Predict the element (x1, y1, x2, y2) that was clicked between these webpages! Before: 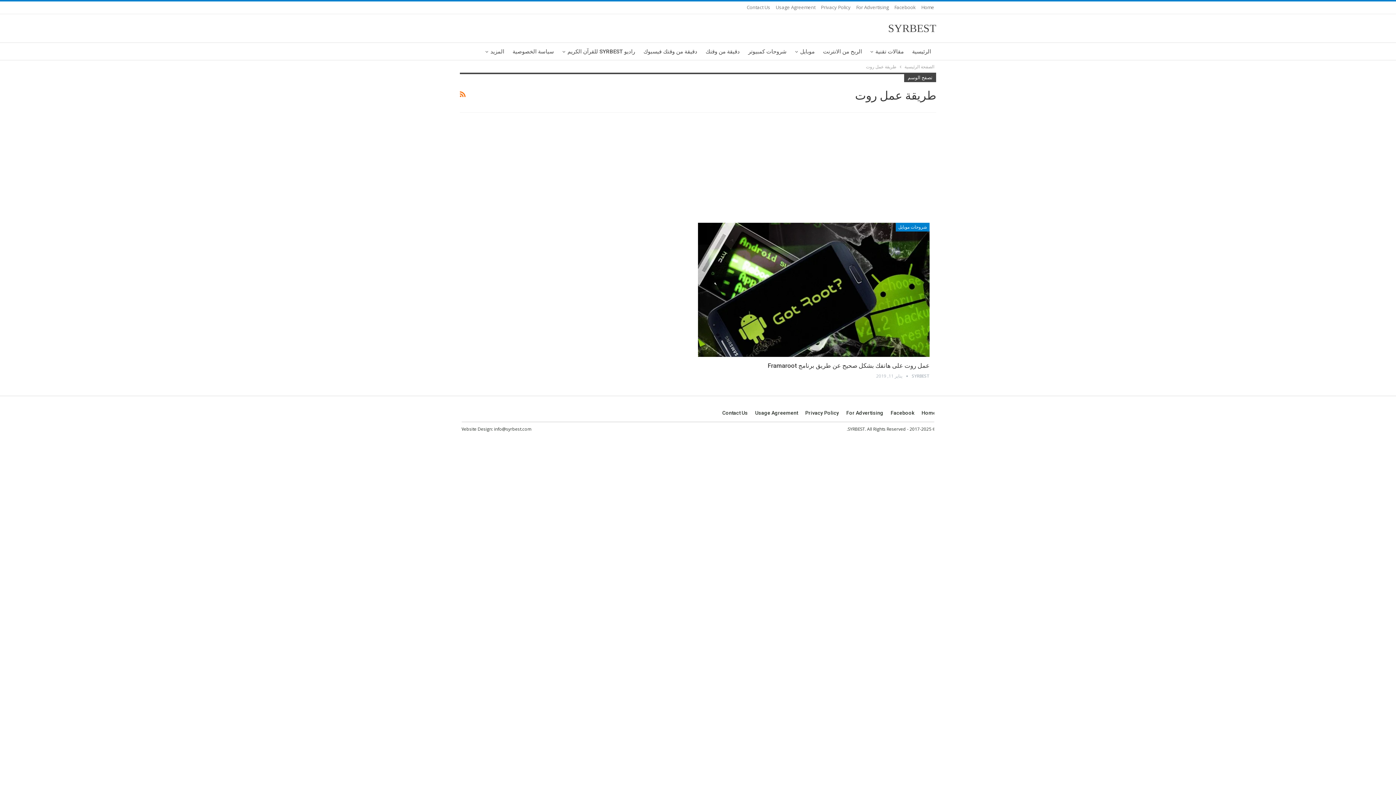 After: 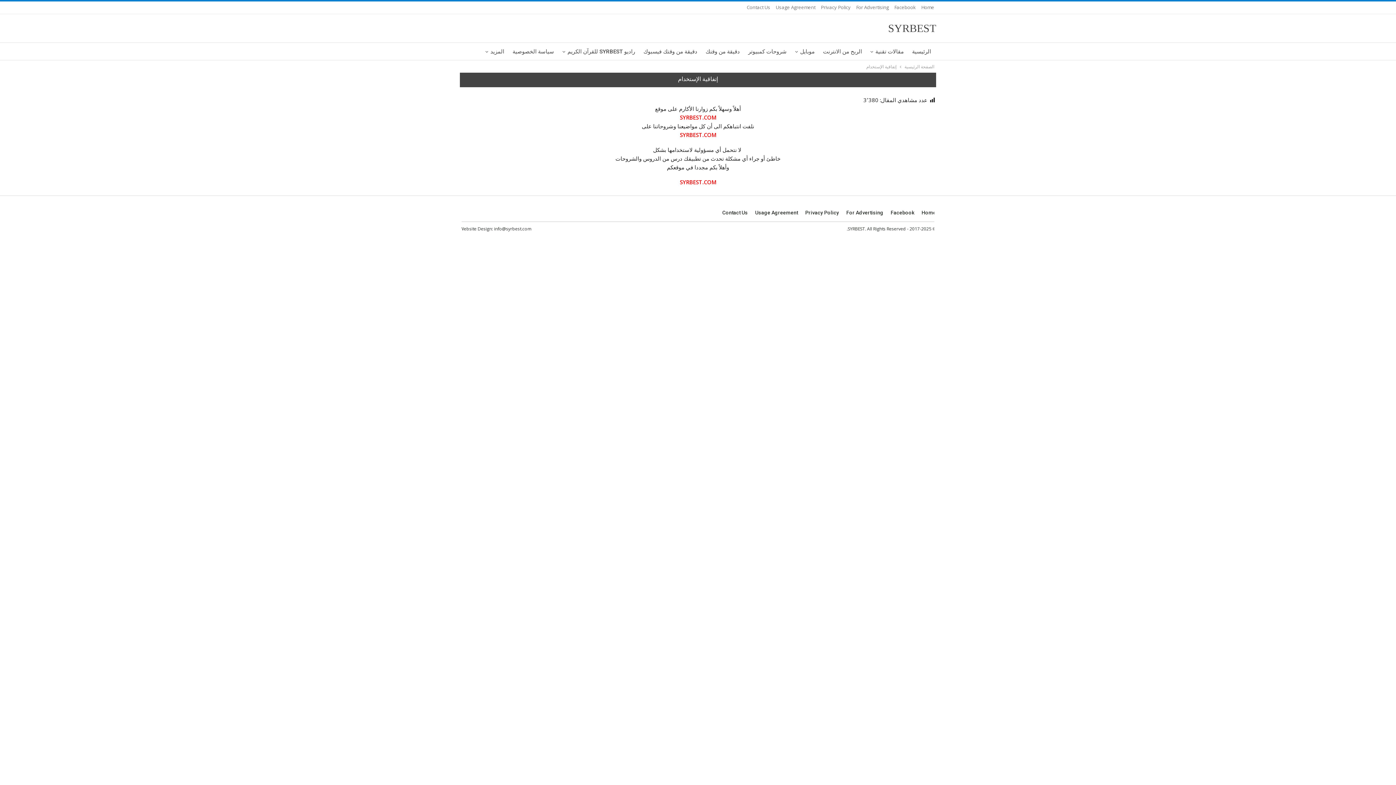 Action: label: Usage Agreement bbox: (776, 4, 815, 10)